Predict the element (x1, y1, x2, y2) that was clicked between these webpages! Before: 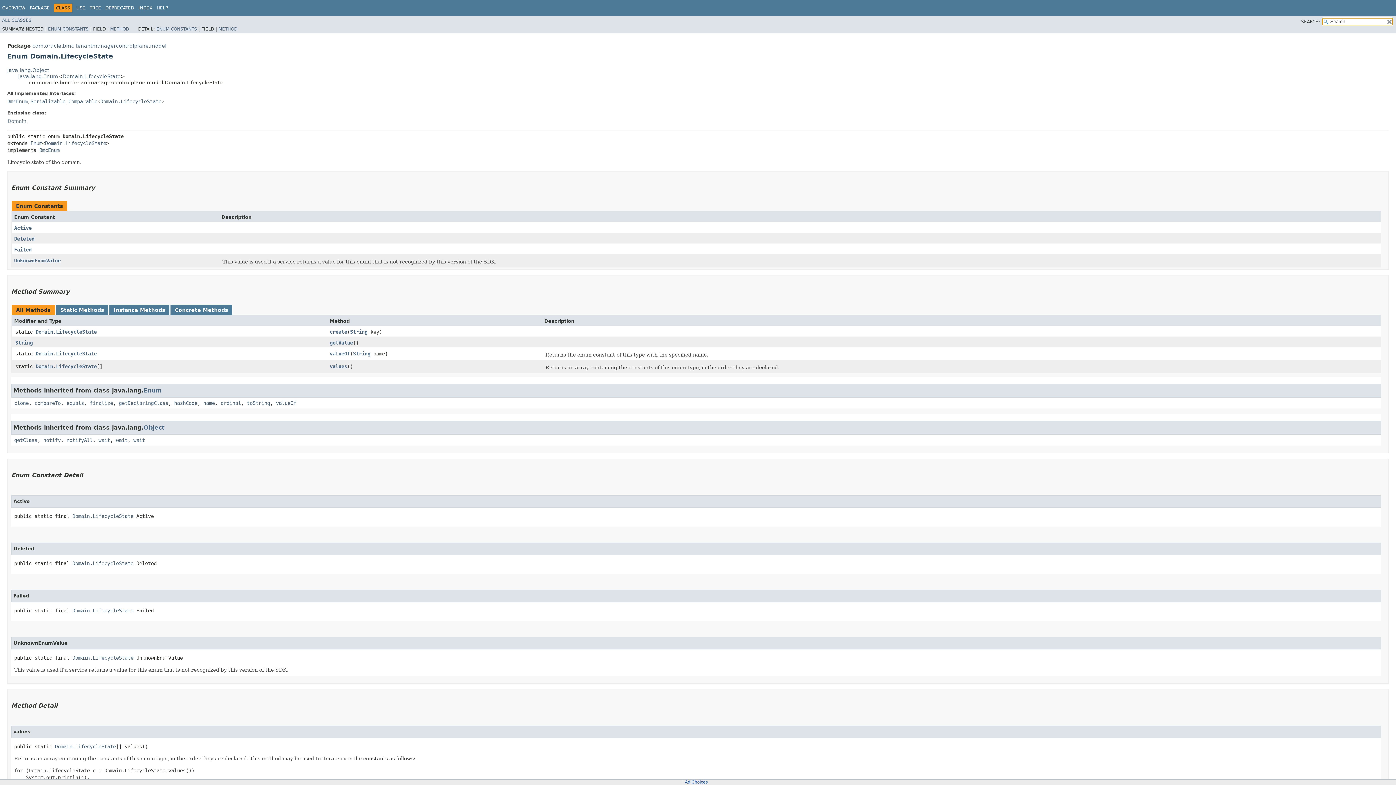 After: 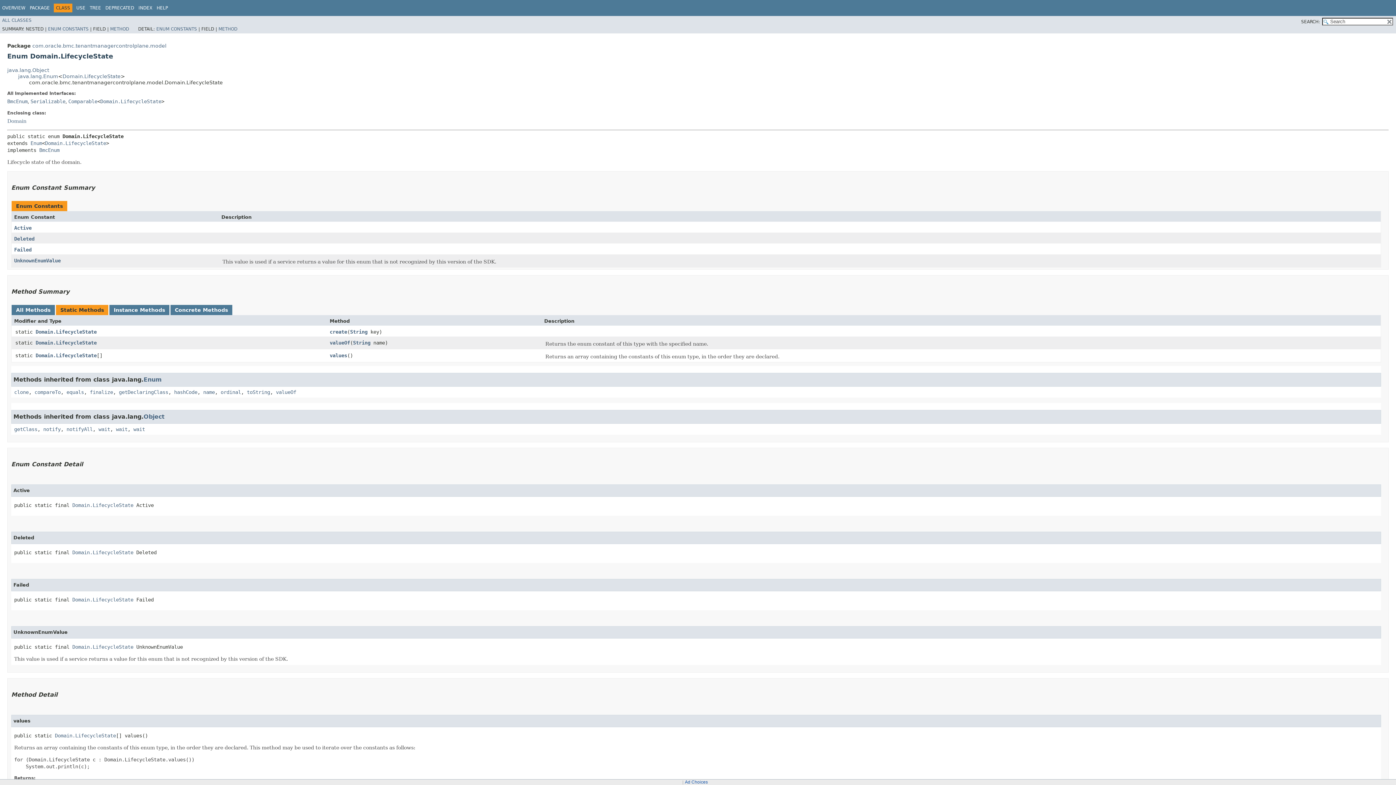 Action: bbox: (60, 307, 104, 312) label: Static Methods